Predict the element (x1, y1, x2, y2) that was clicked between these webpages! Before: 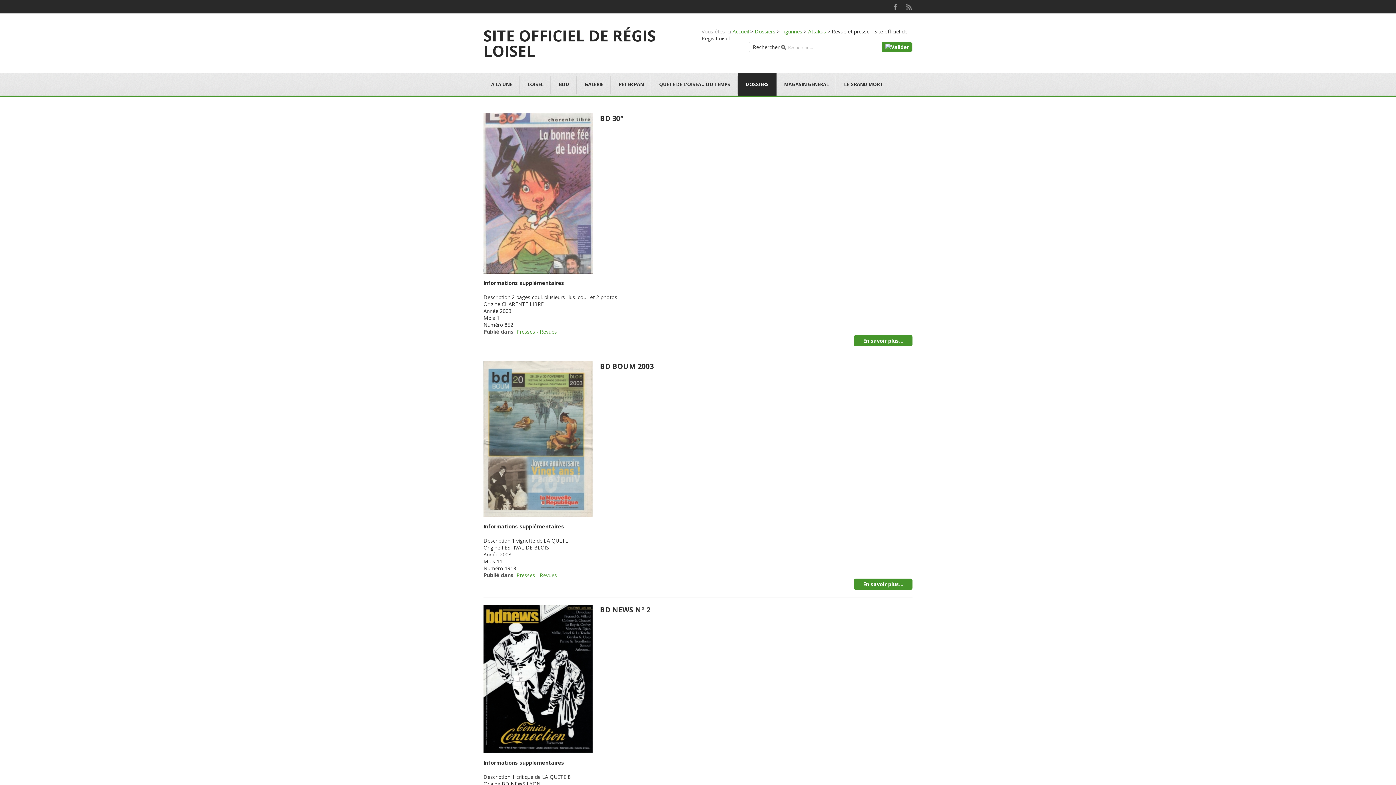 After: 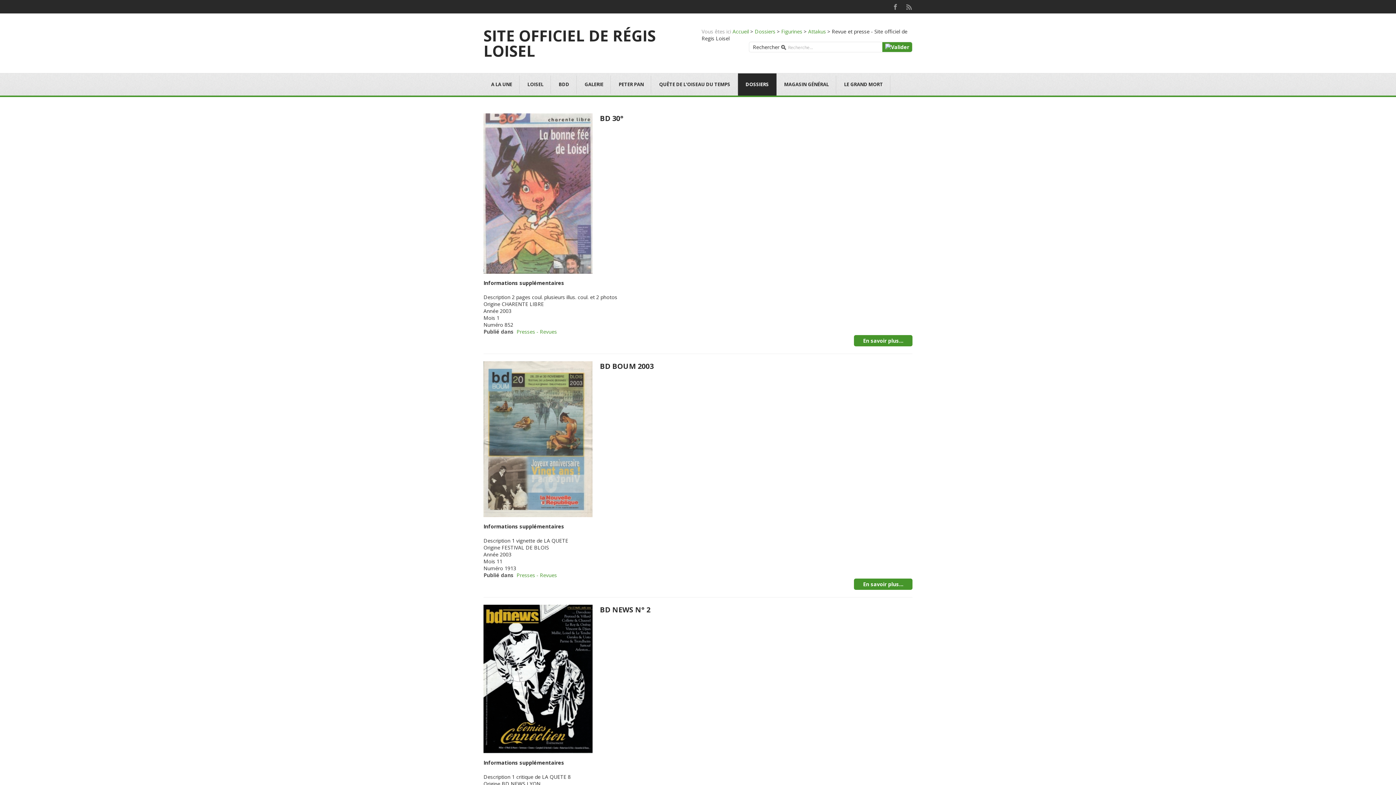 Action: bbox: (906, 3, 912, 9)